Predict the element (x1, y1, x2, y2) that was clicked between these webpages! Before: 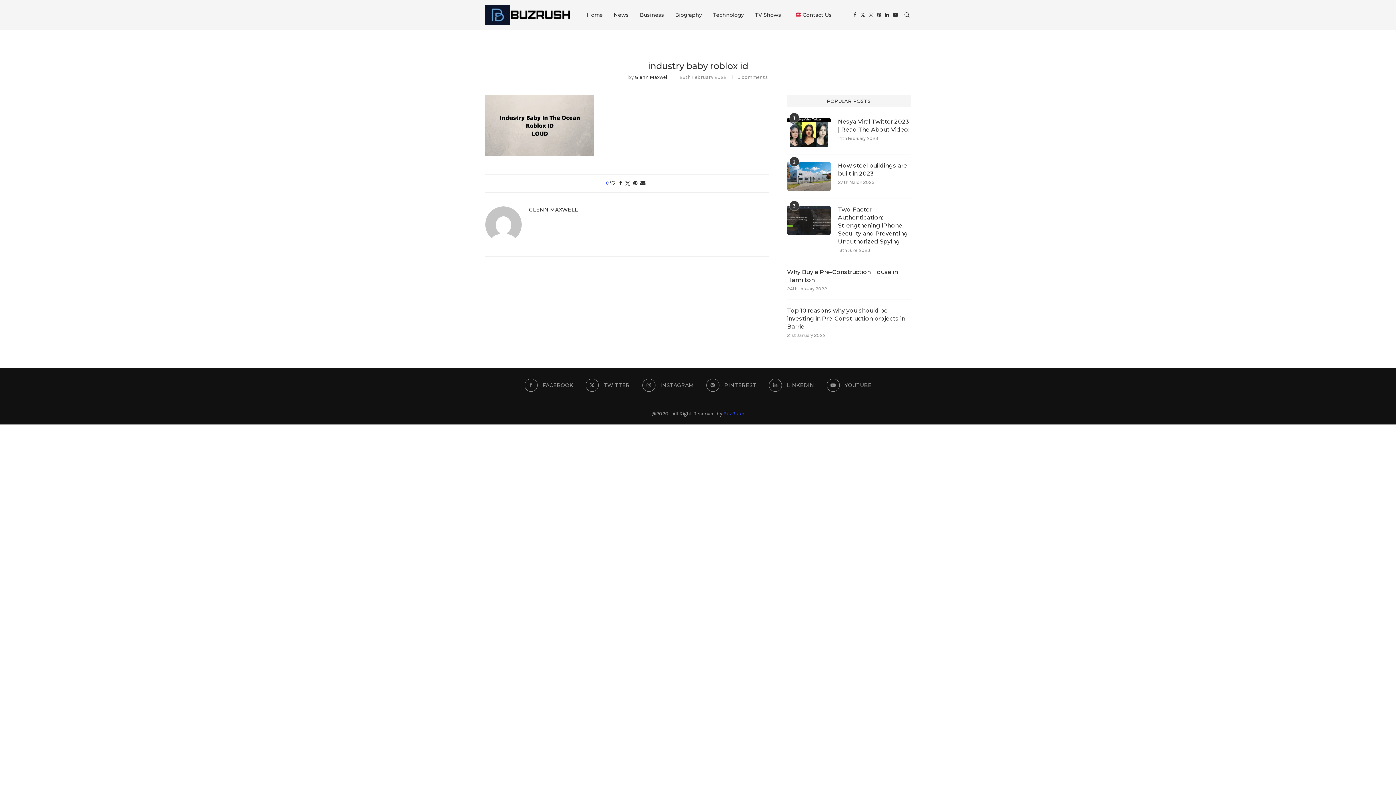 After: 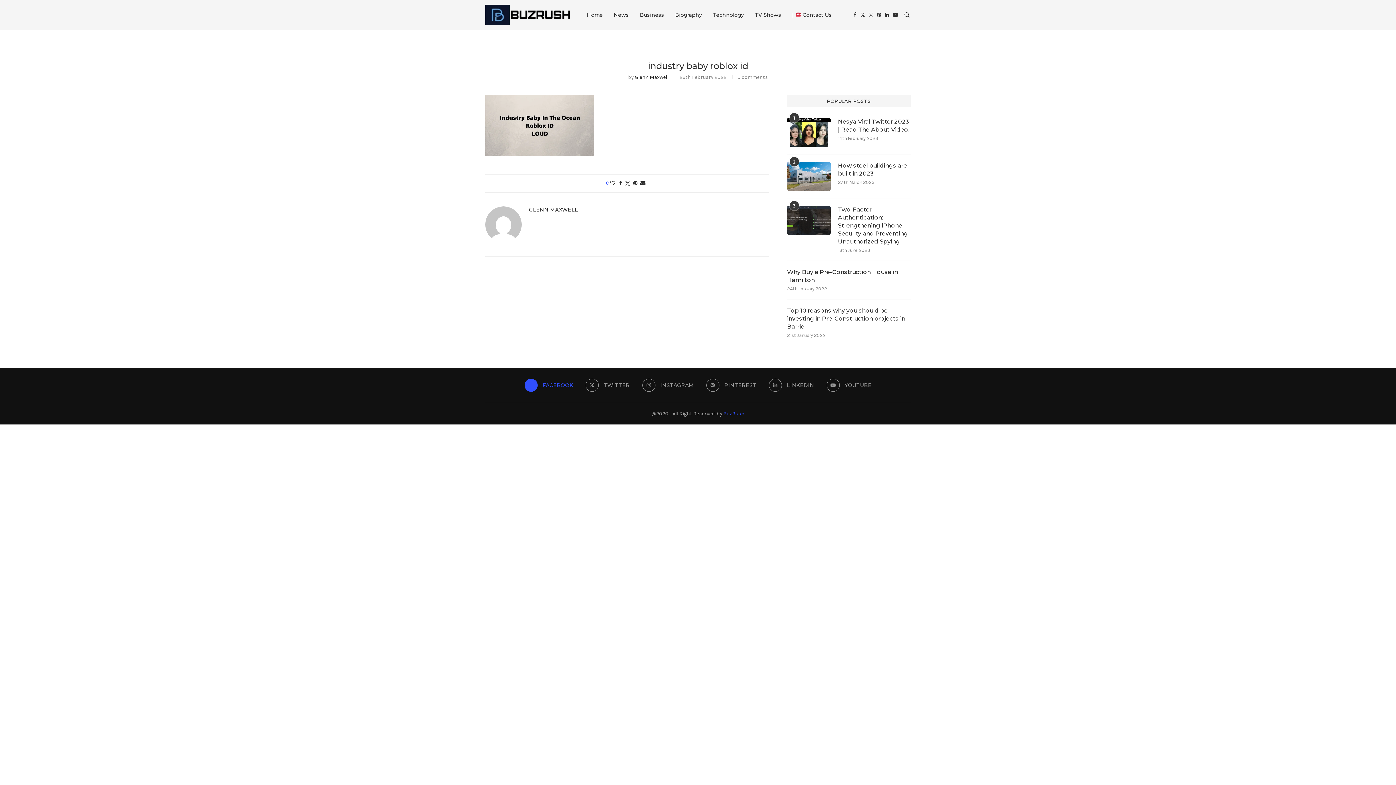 Action: label: Facebook bbox: (524, 378, 573, 392)